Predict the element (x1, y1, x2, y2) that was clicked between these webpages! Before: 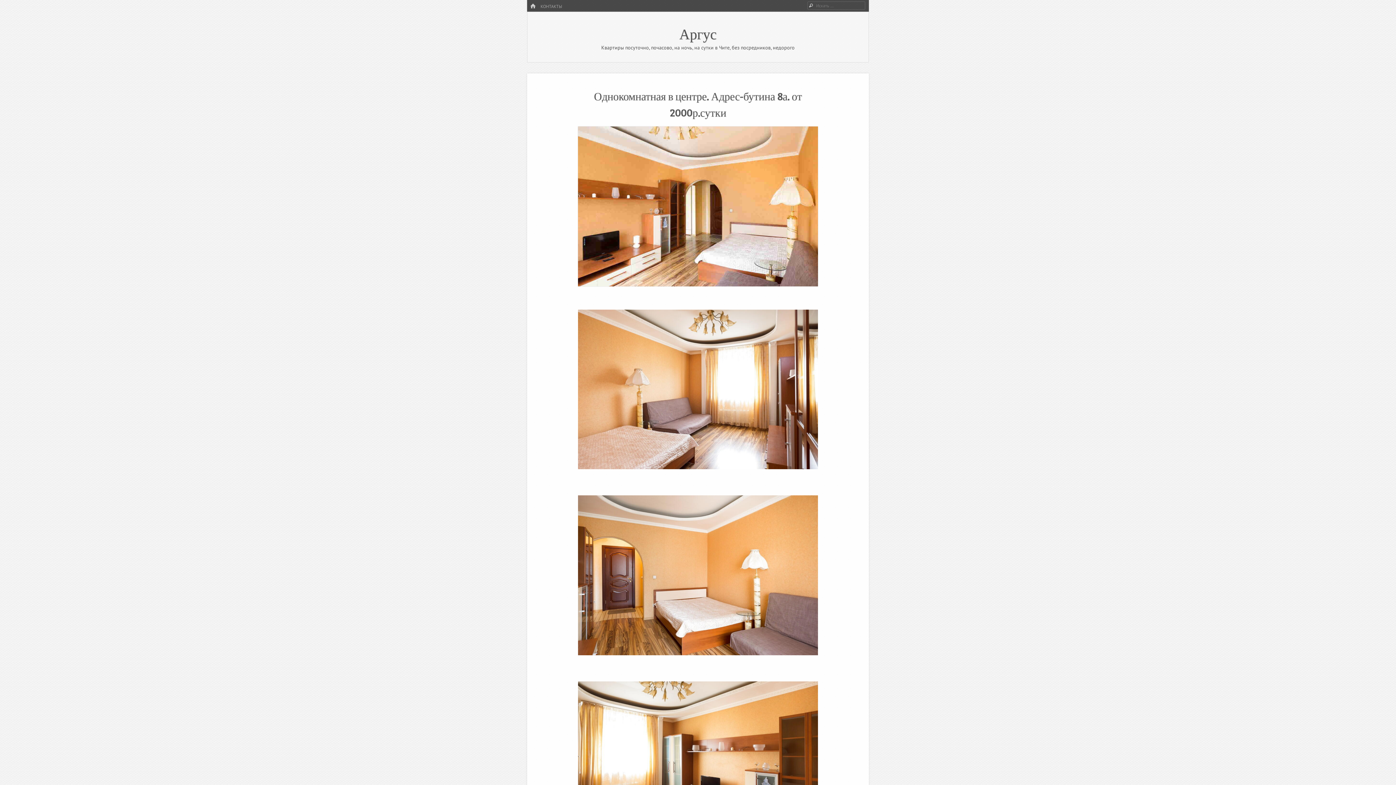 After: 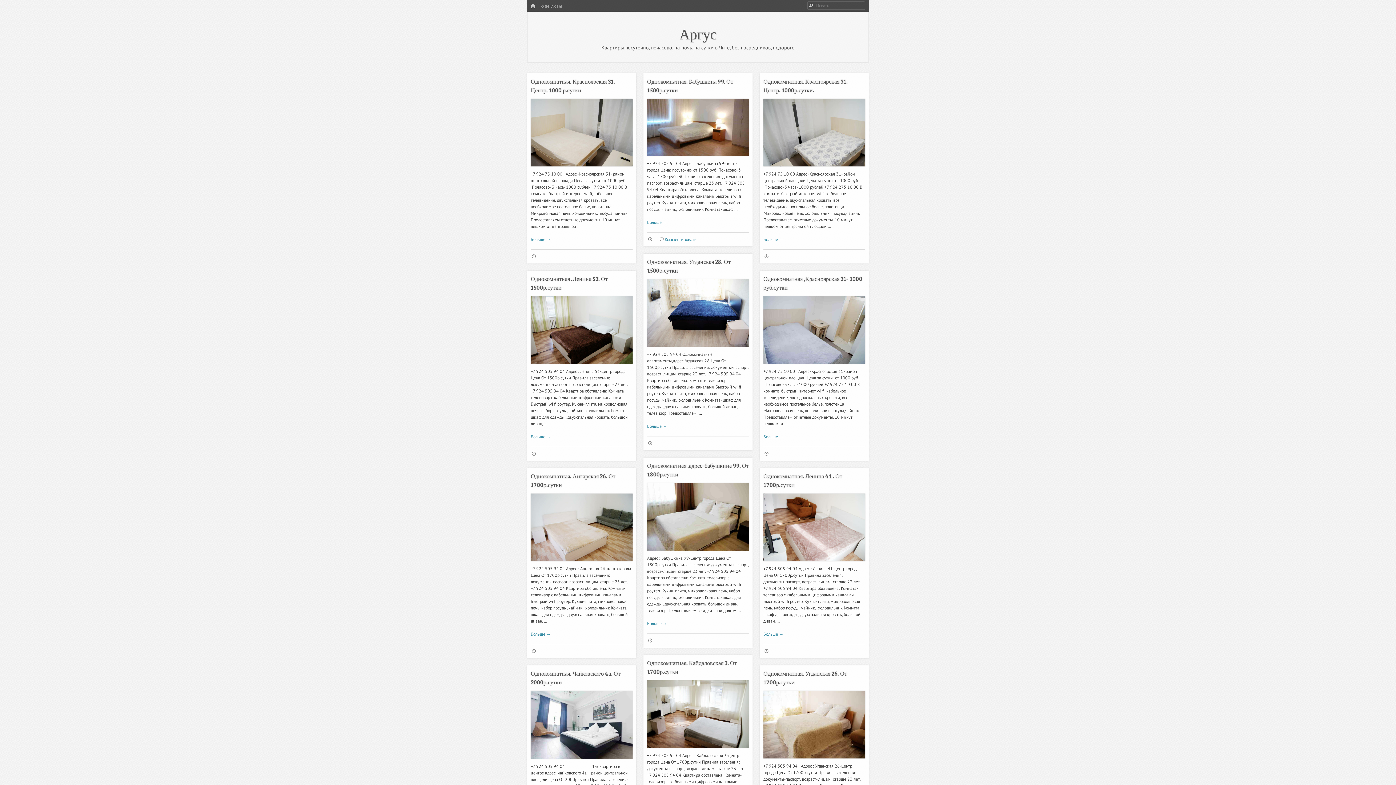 Action: bbox: (679, 23, 716, 43) label: Аргус